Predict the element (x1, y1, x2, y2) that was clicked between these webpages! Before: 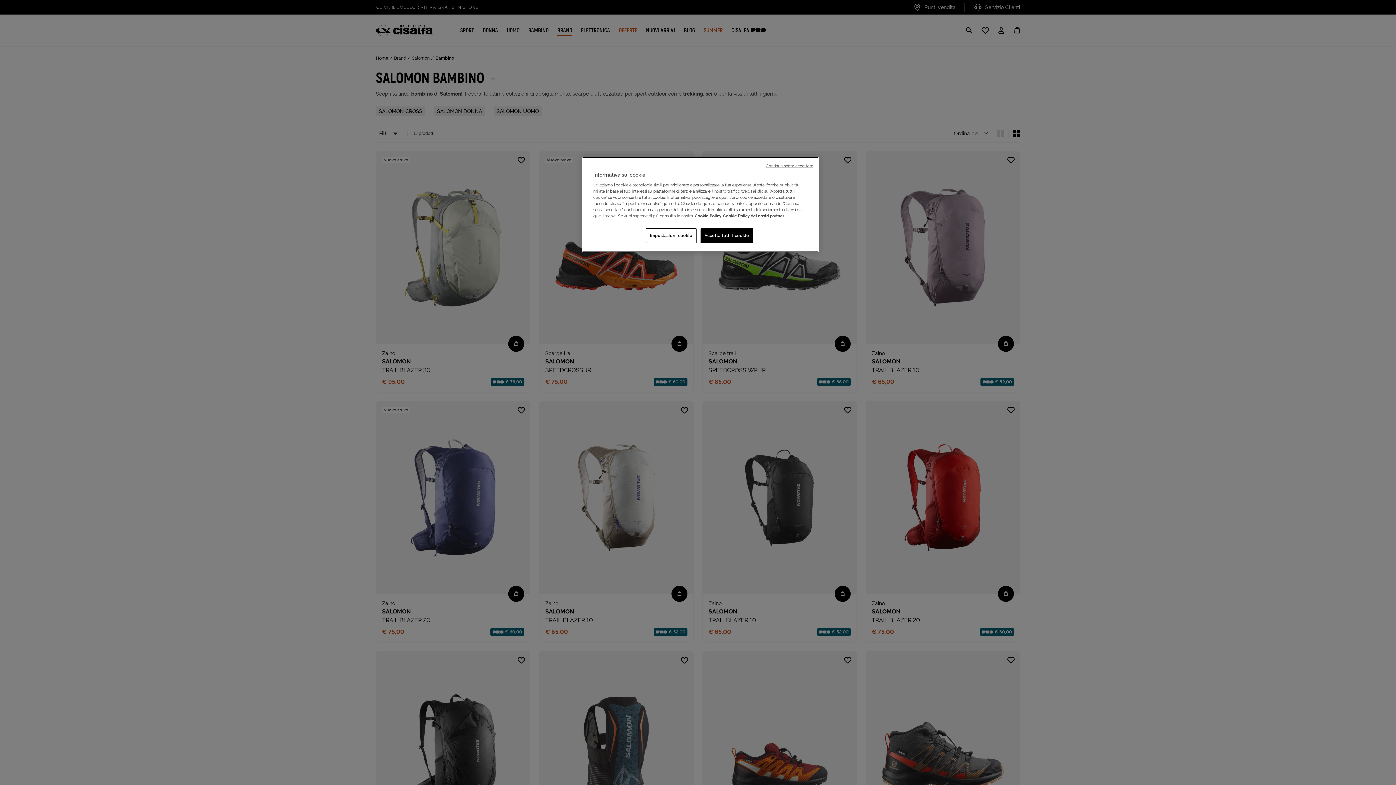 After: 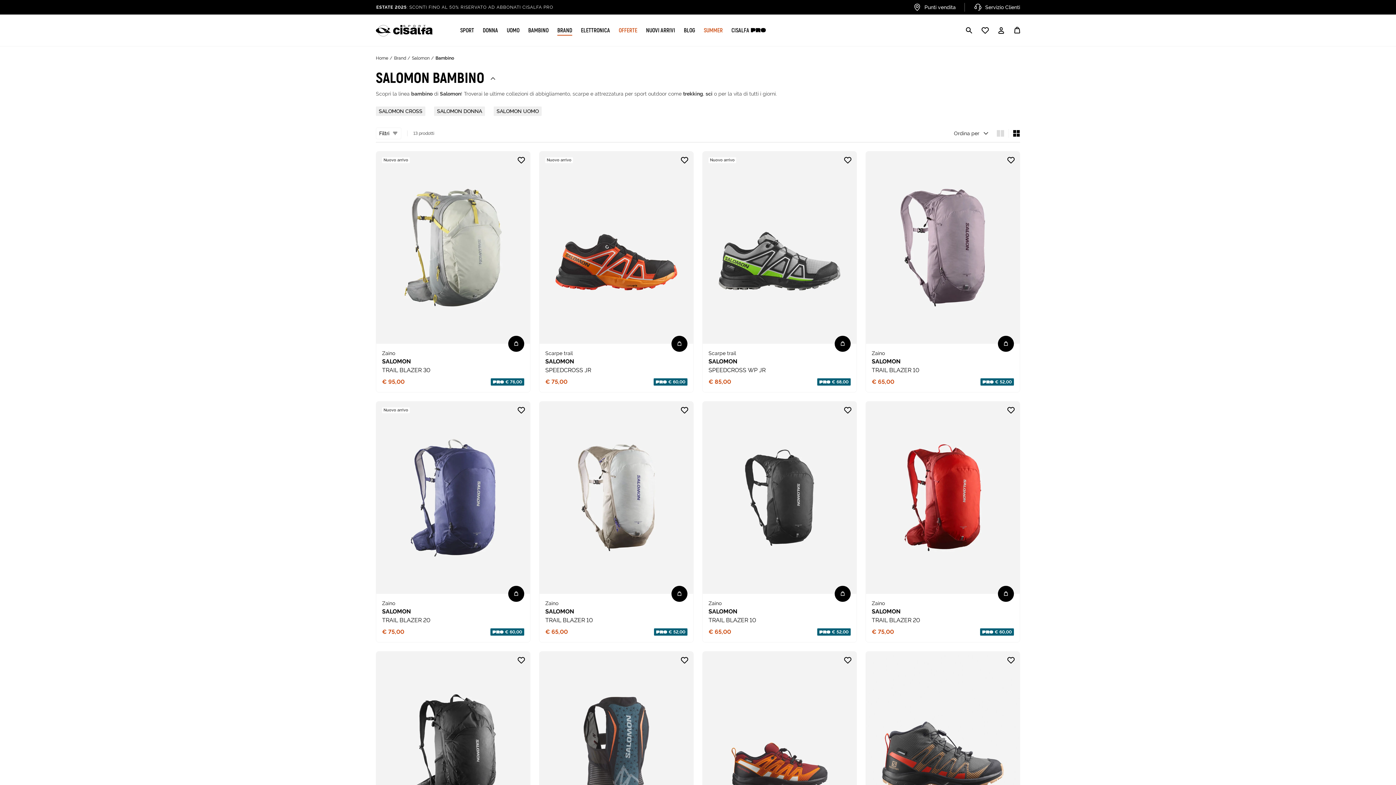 Action: bbox: (700, 228, 753, 243) label: Accetta tutti i cookie